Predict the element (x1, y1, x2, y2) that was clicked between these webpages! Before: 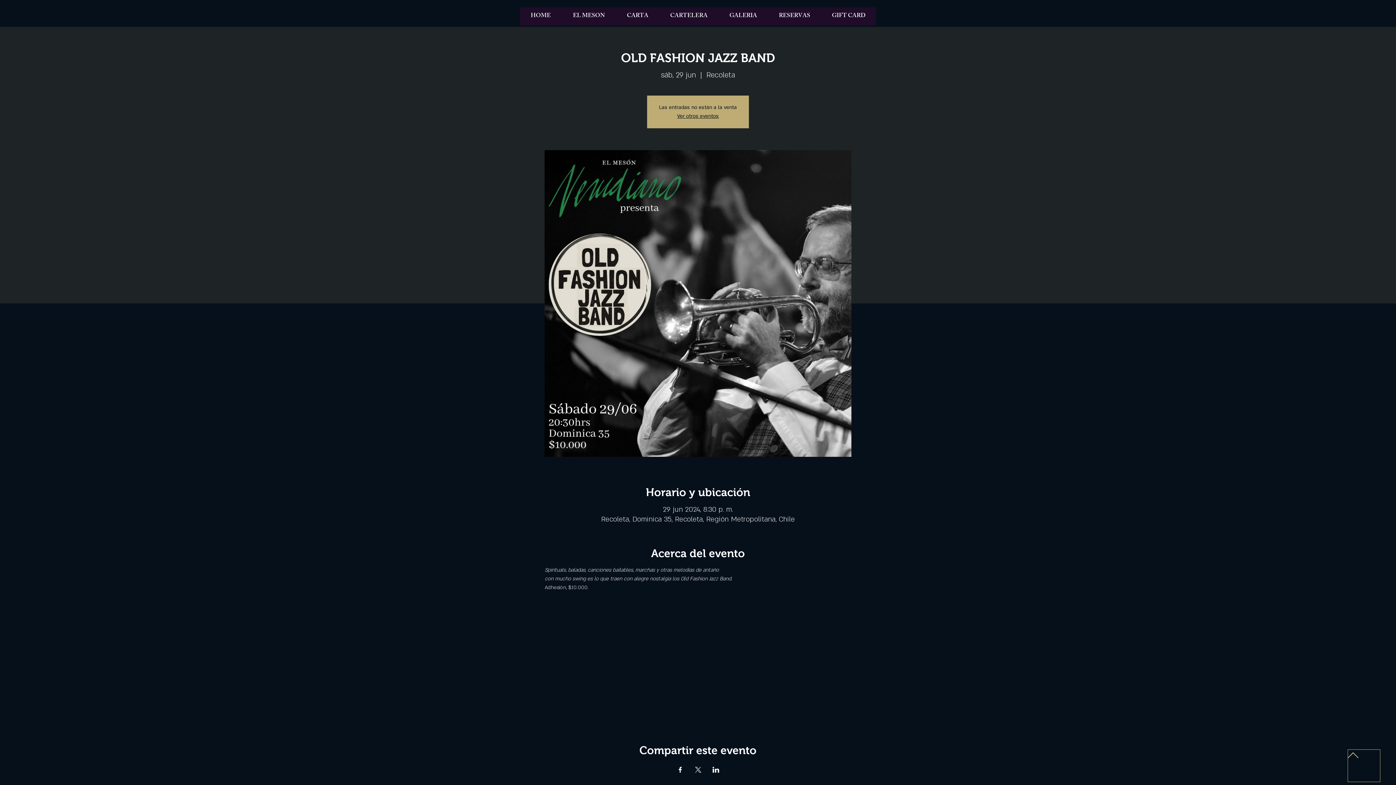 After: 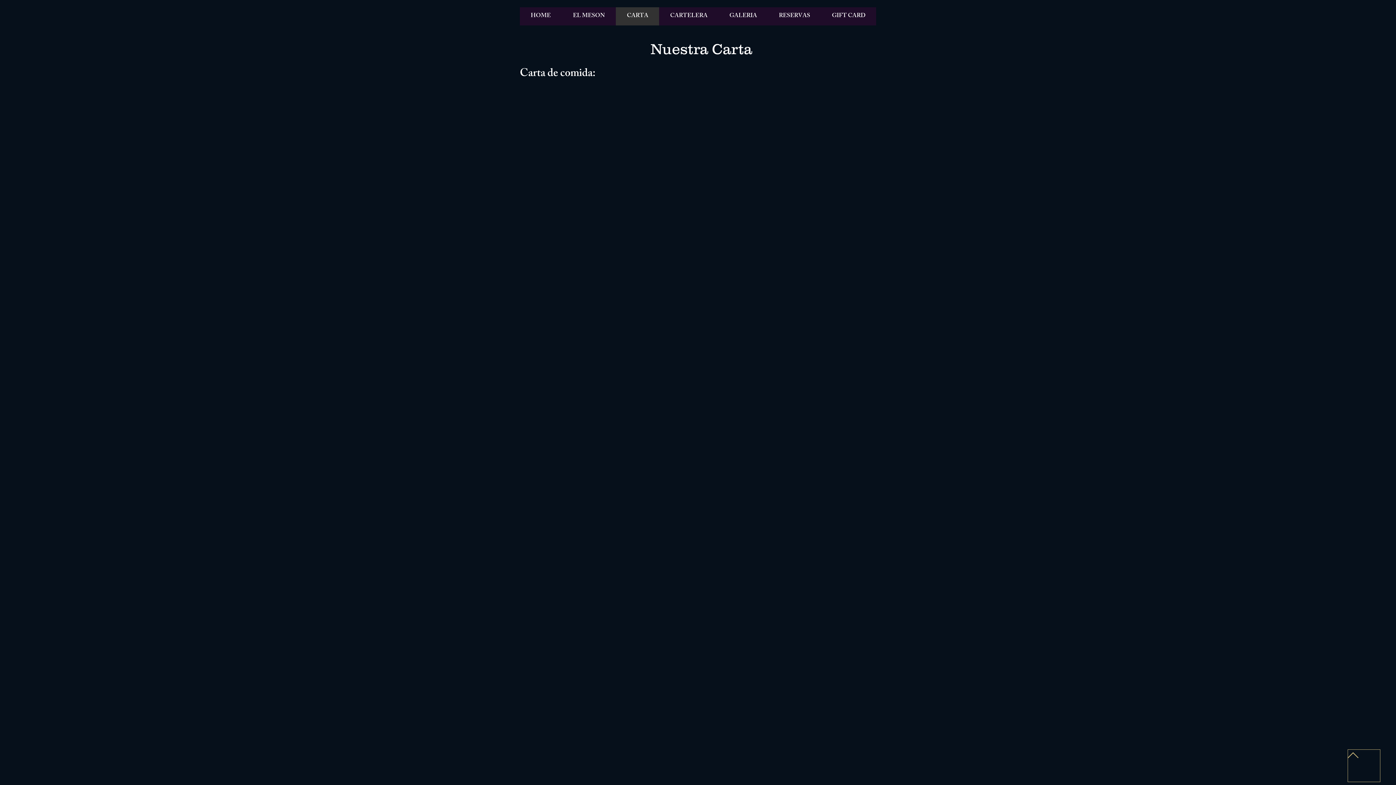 Action: label: CARTA bbox: (616, 7, 659, 25)